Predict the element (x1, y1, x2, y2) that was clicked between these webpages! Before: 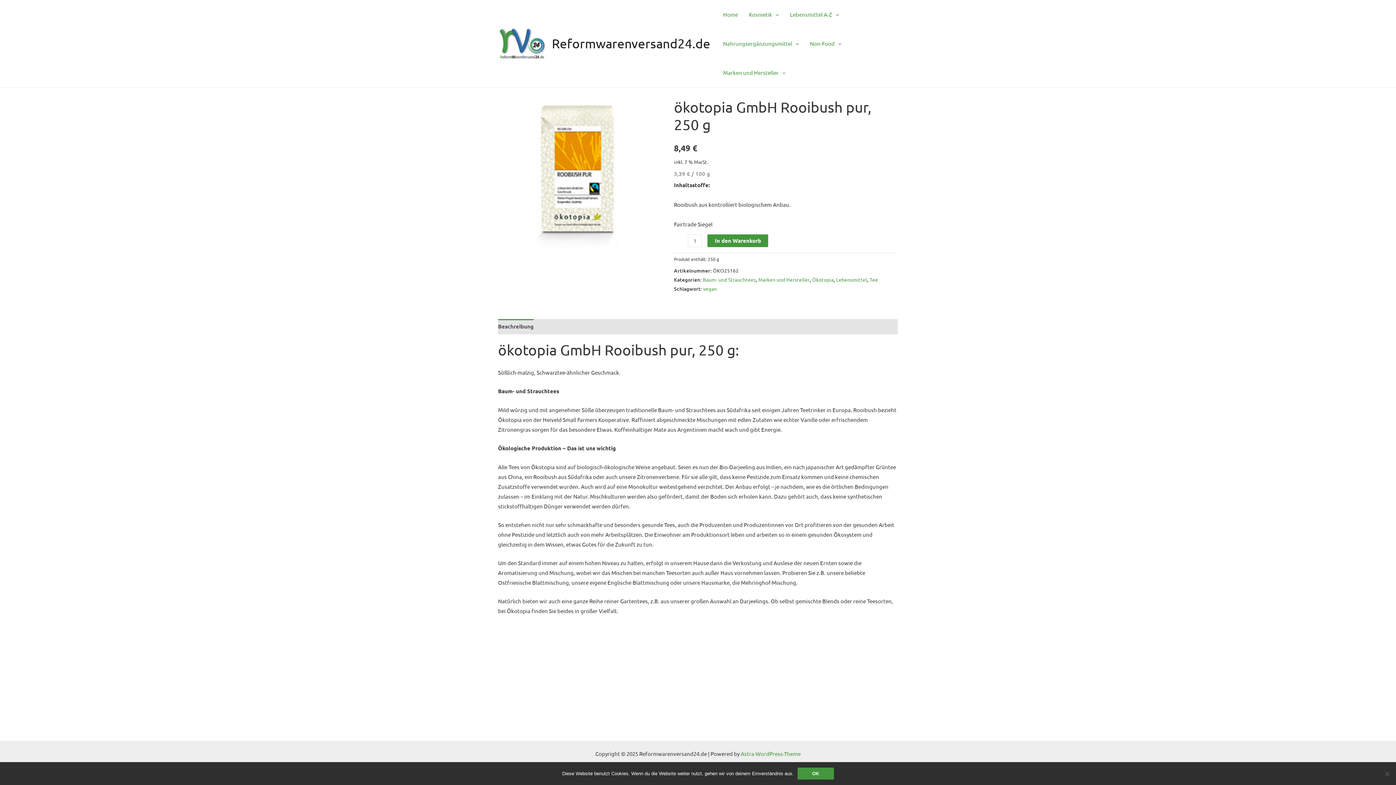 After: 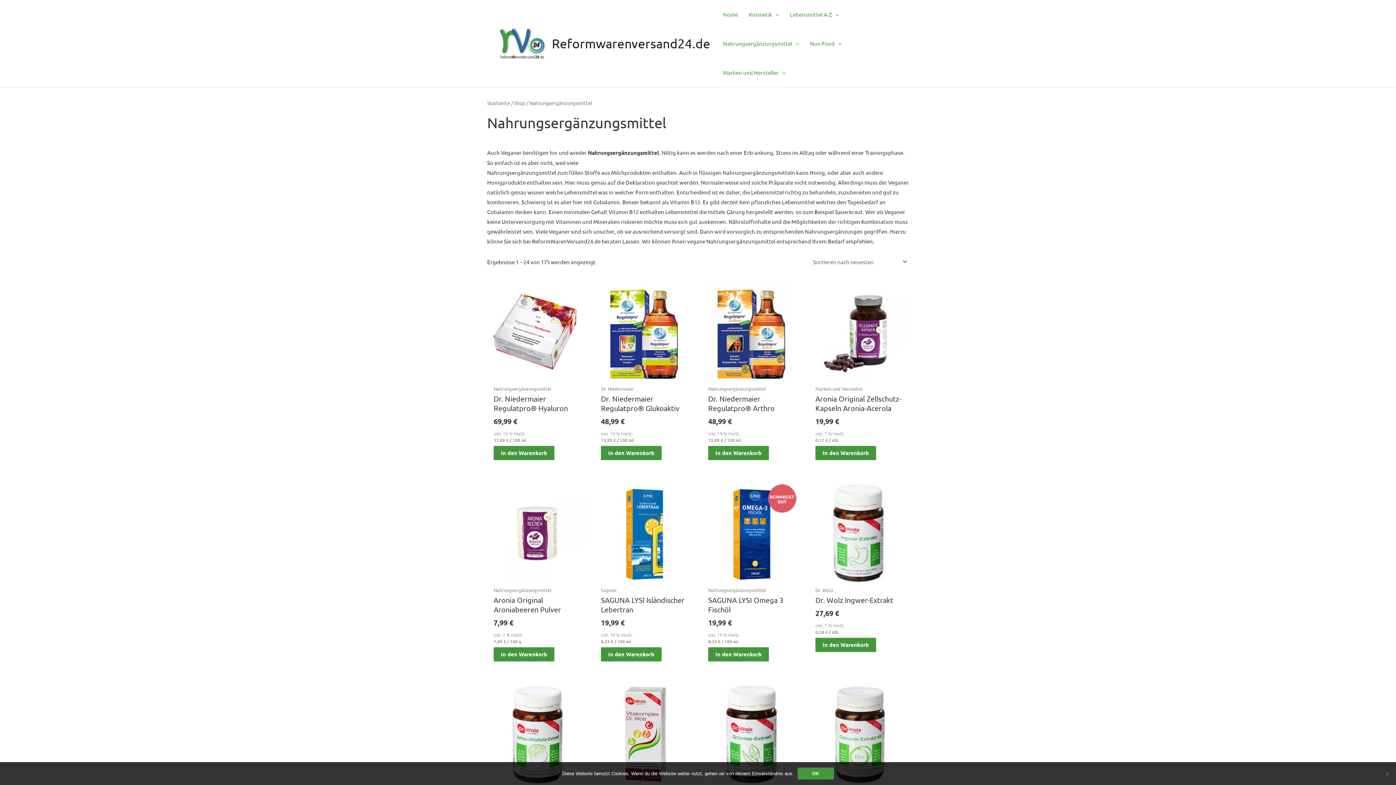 Action: bbox: (717, 29, 804, 58) label: Nahrungsergänzungsmittel